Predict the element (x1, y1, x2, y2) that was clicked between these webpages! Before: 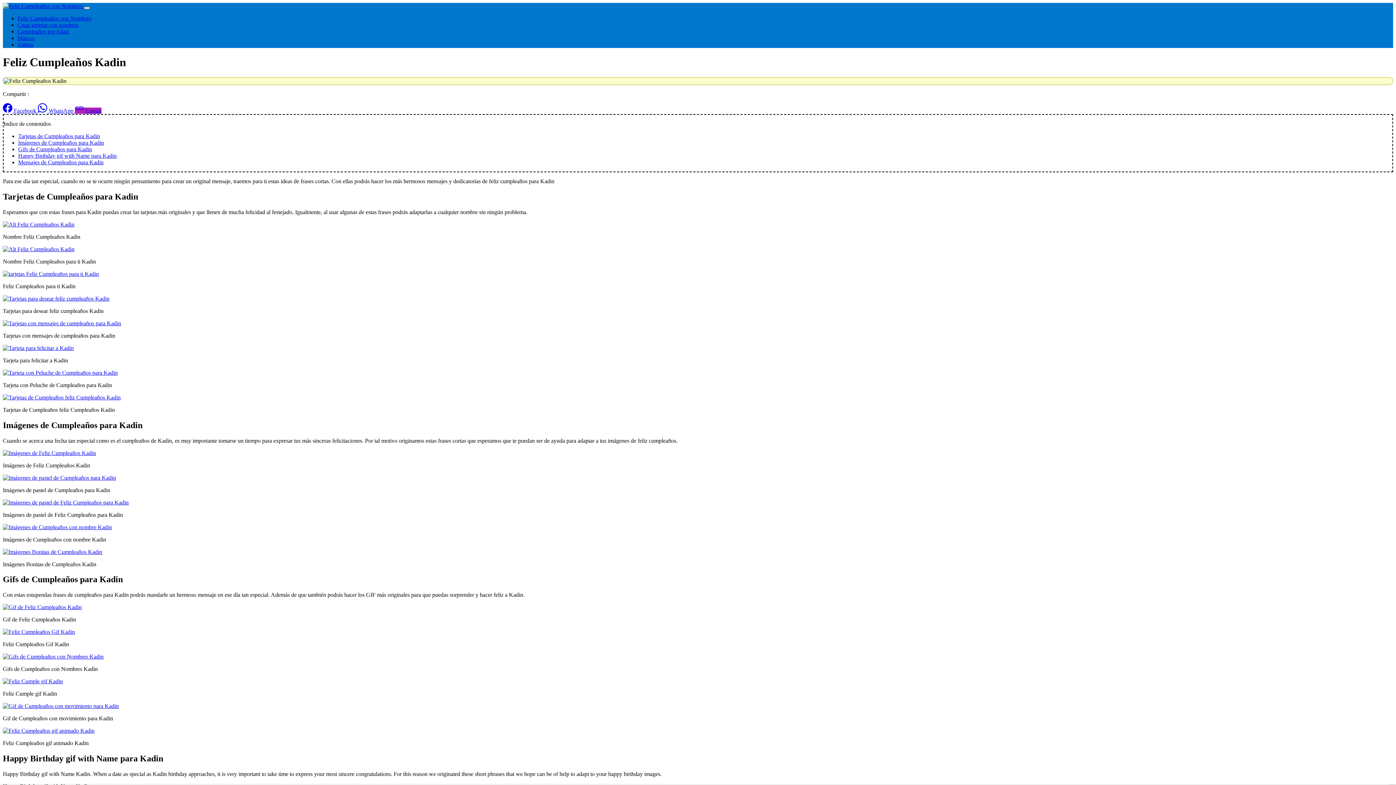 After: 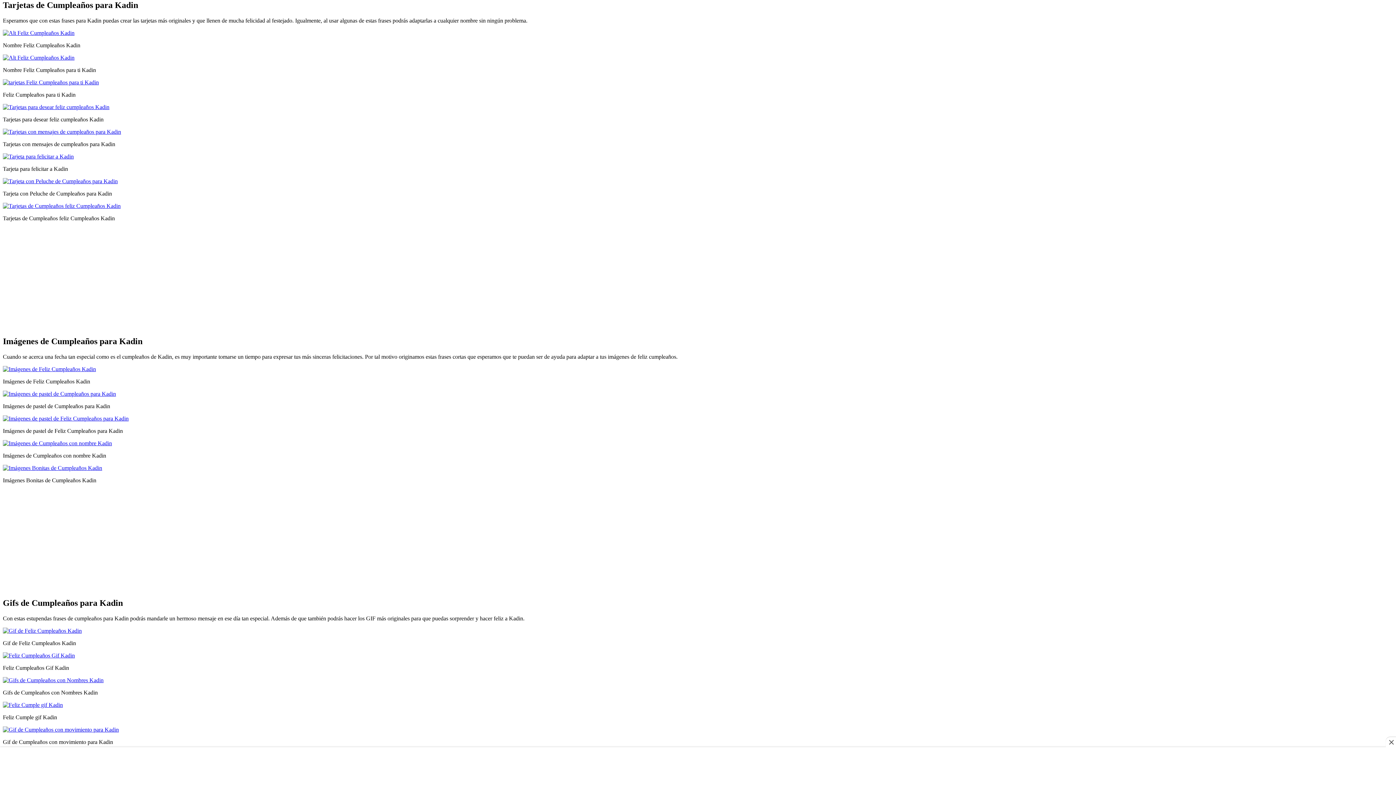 Action: bbox: (18, 133, 100, 139) label: Tarjetas de Cumpleaños para Kadin